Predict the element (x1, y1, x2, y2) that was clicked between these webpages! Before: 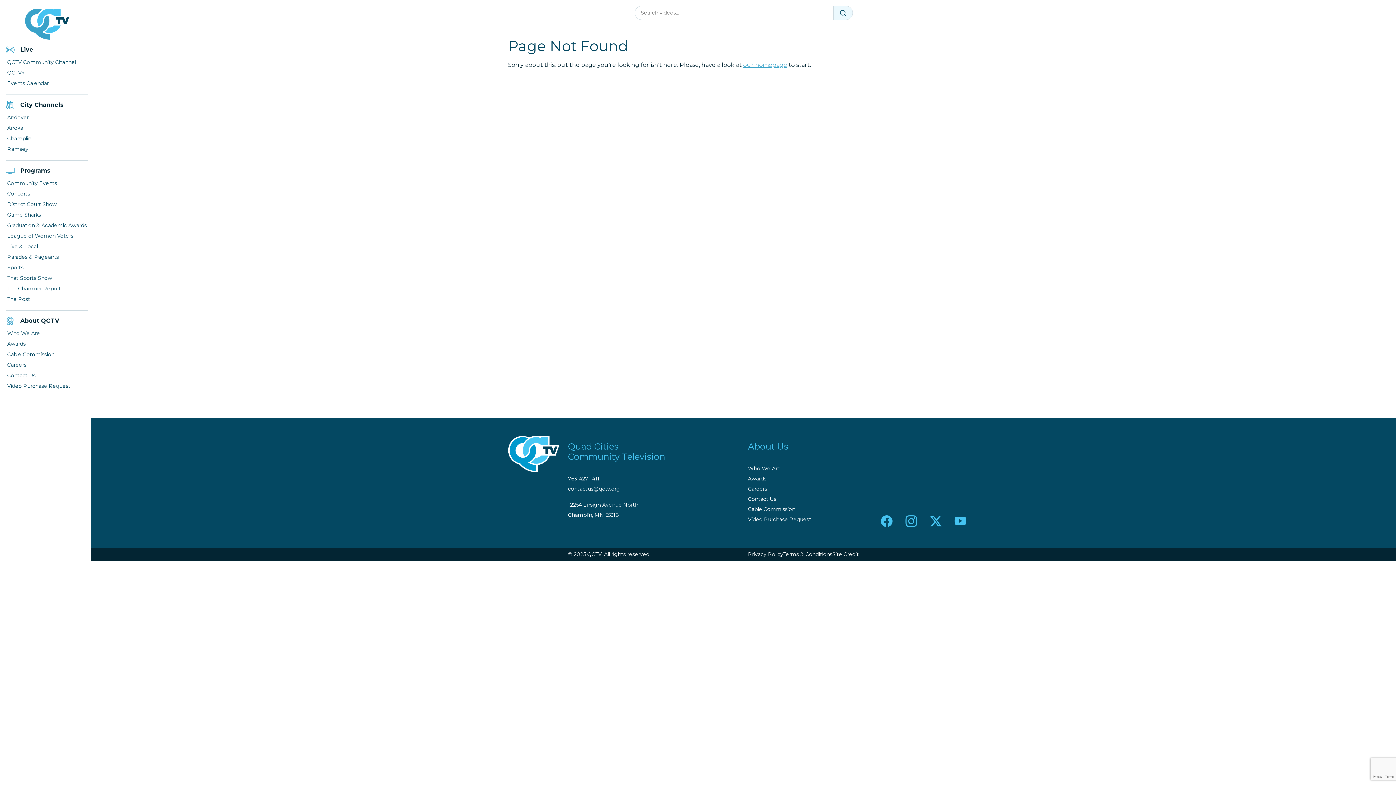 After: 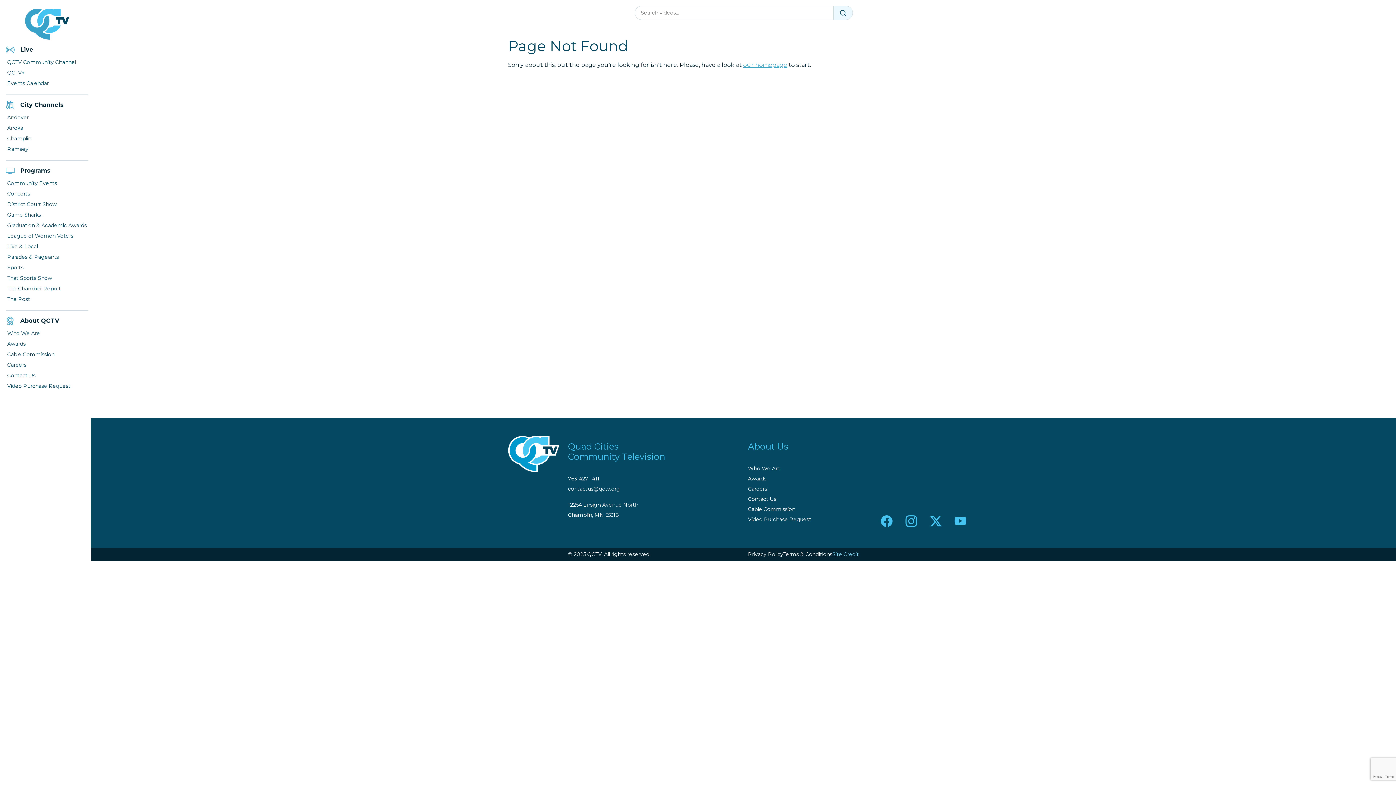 Action: bbox: (832, 550, 859, 558) label: Site Credit